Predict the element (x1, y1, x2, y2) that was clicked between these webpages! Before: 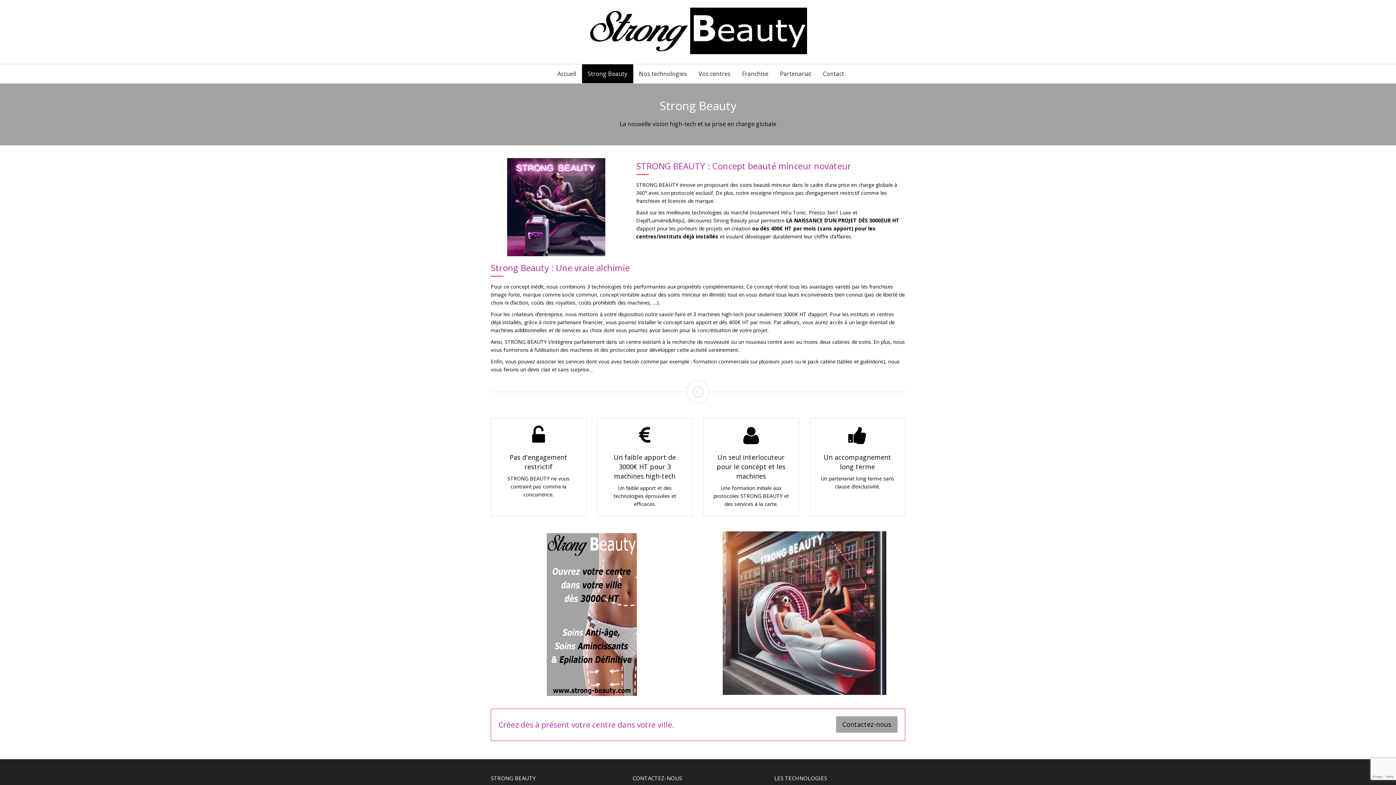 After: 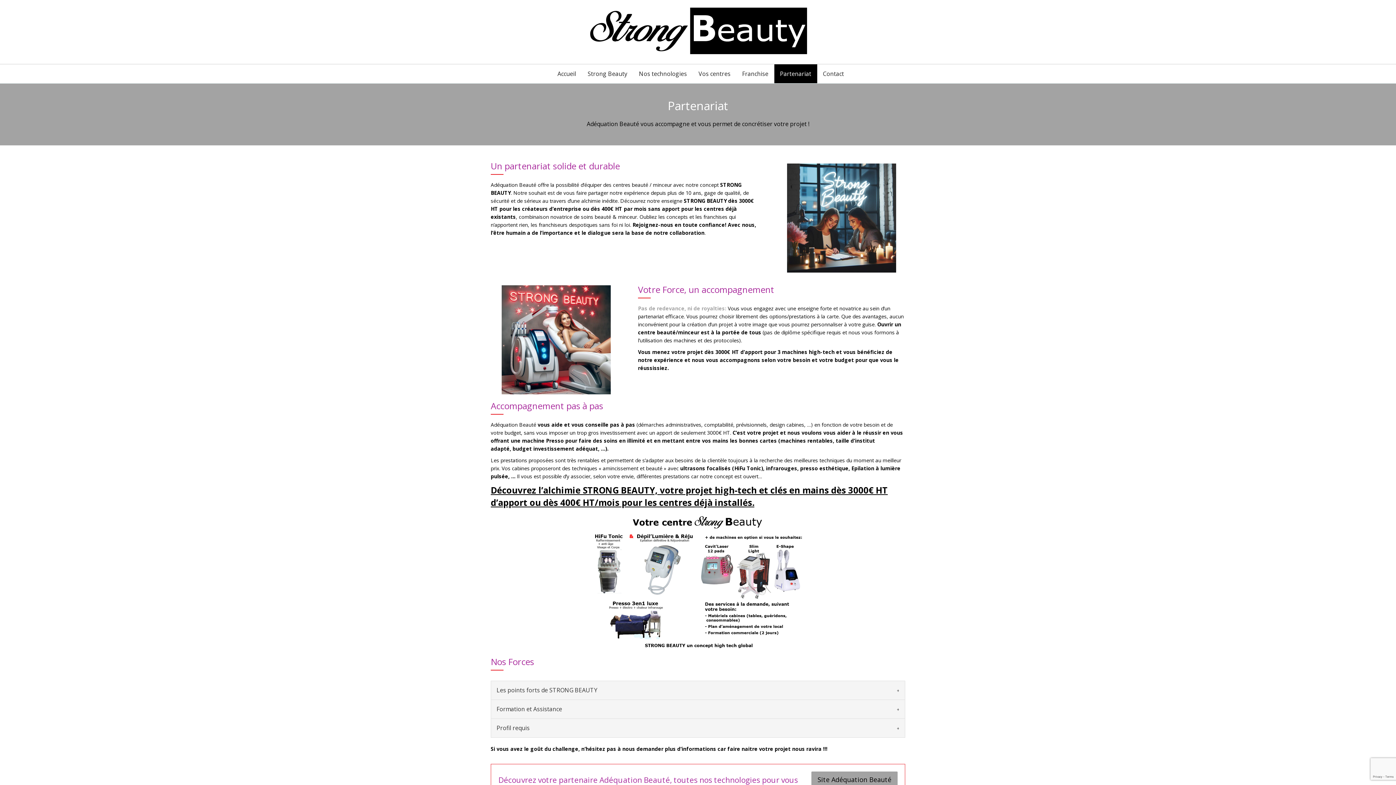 Action: label: Partenariat bbox: (774, 64, 817, 83)